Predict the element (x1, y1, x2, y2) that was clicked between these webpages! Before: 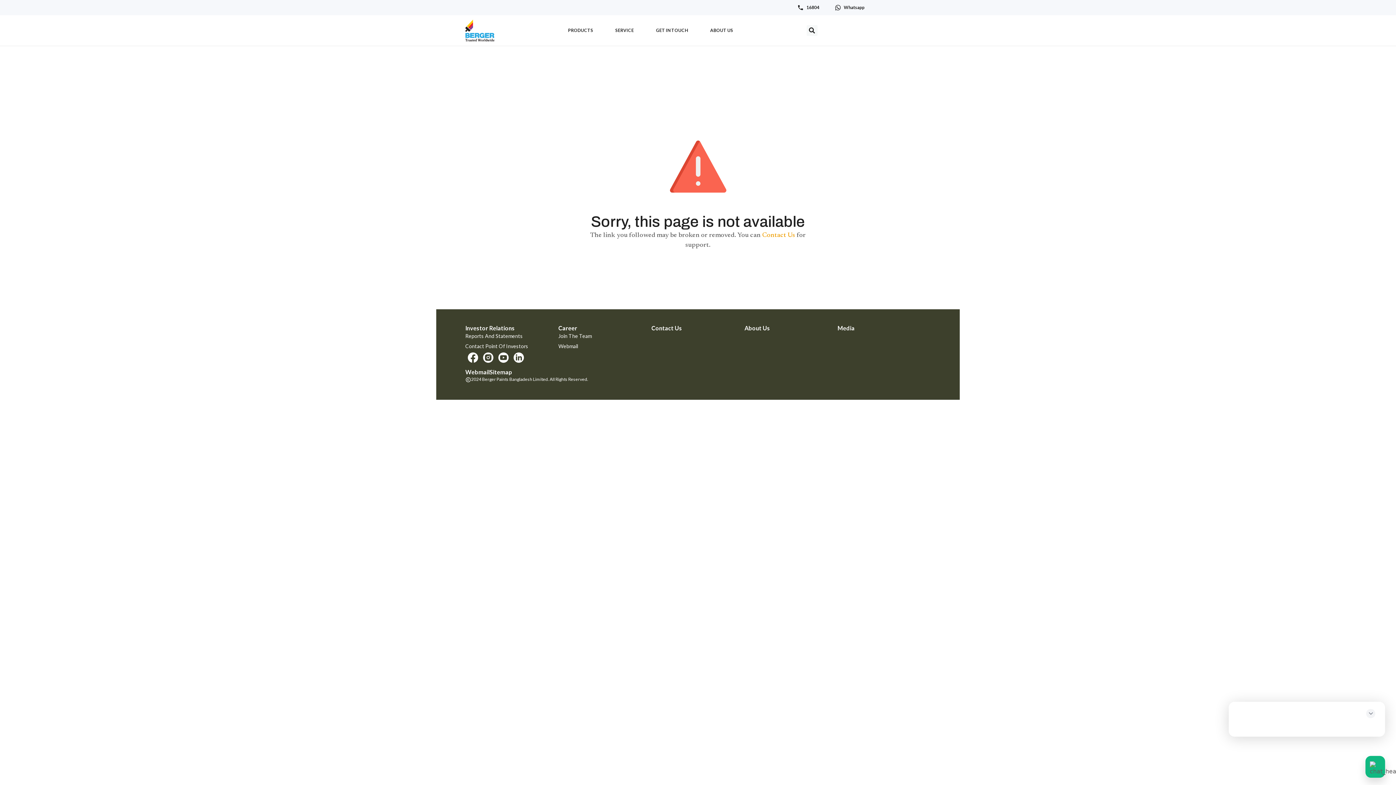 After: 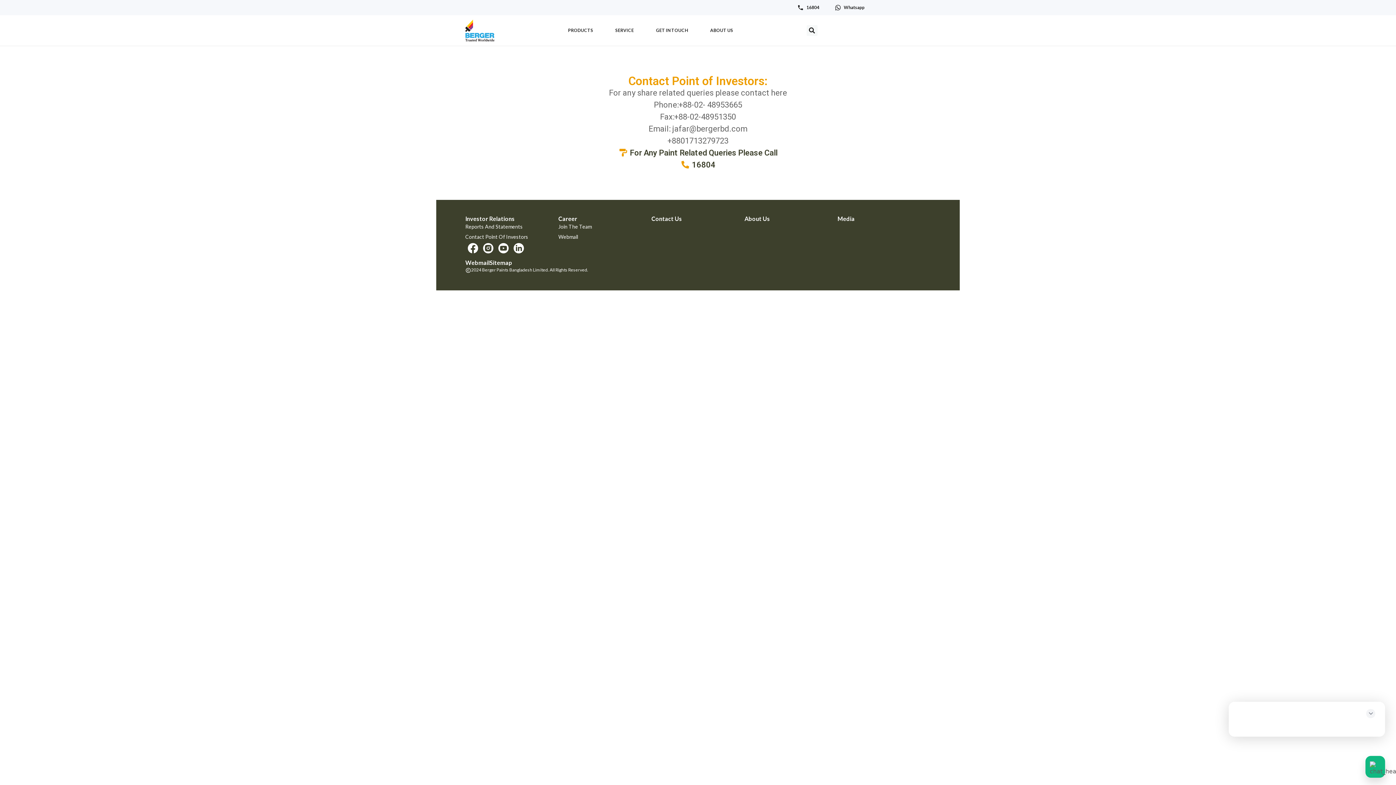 Action: bbox: (762, 232, 795, 238) label: Contact Us